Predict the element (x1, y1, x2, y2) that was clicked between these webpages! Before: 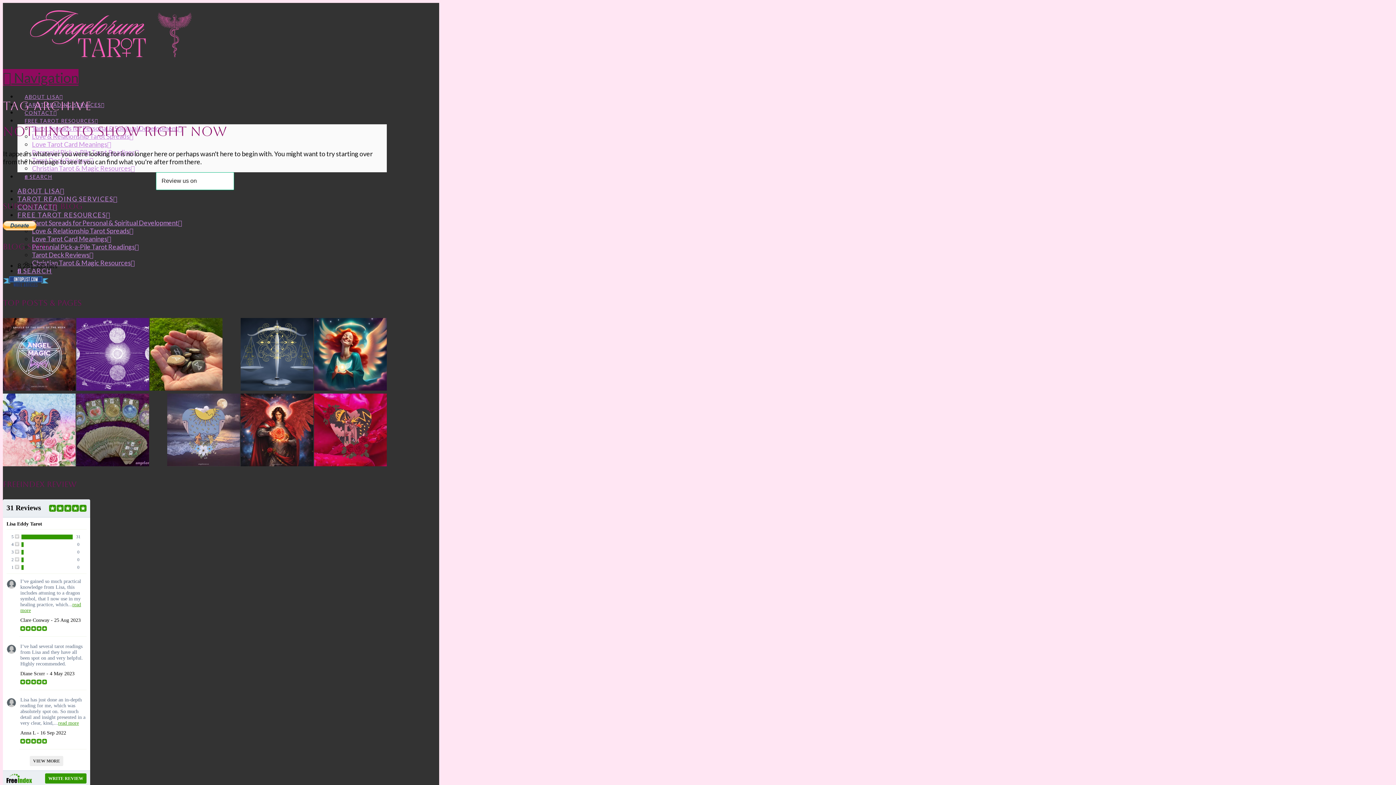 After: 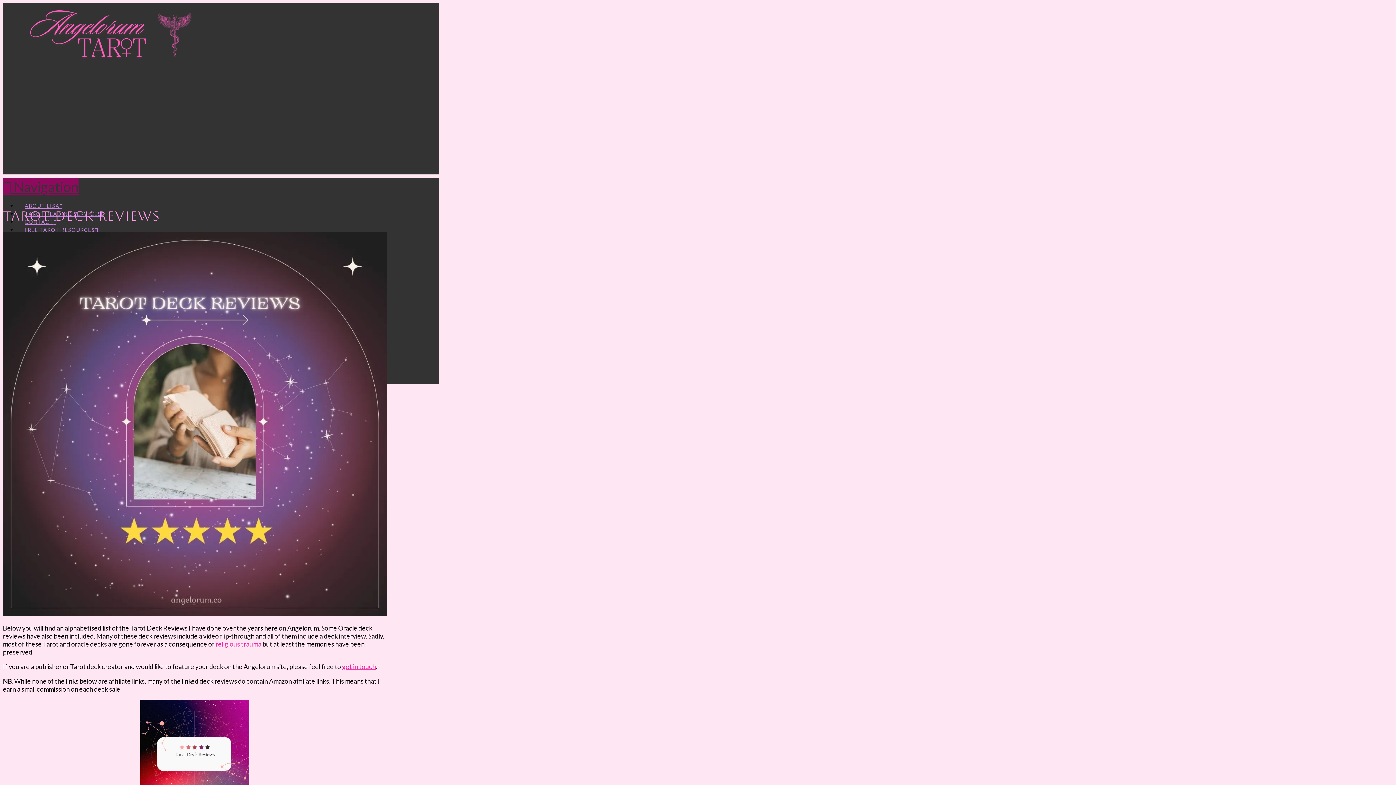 Action: bbox: (32, 250, 93, 258) label: Tarot Deck Reviews